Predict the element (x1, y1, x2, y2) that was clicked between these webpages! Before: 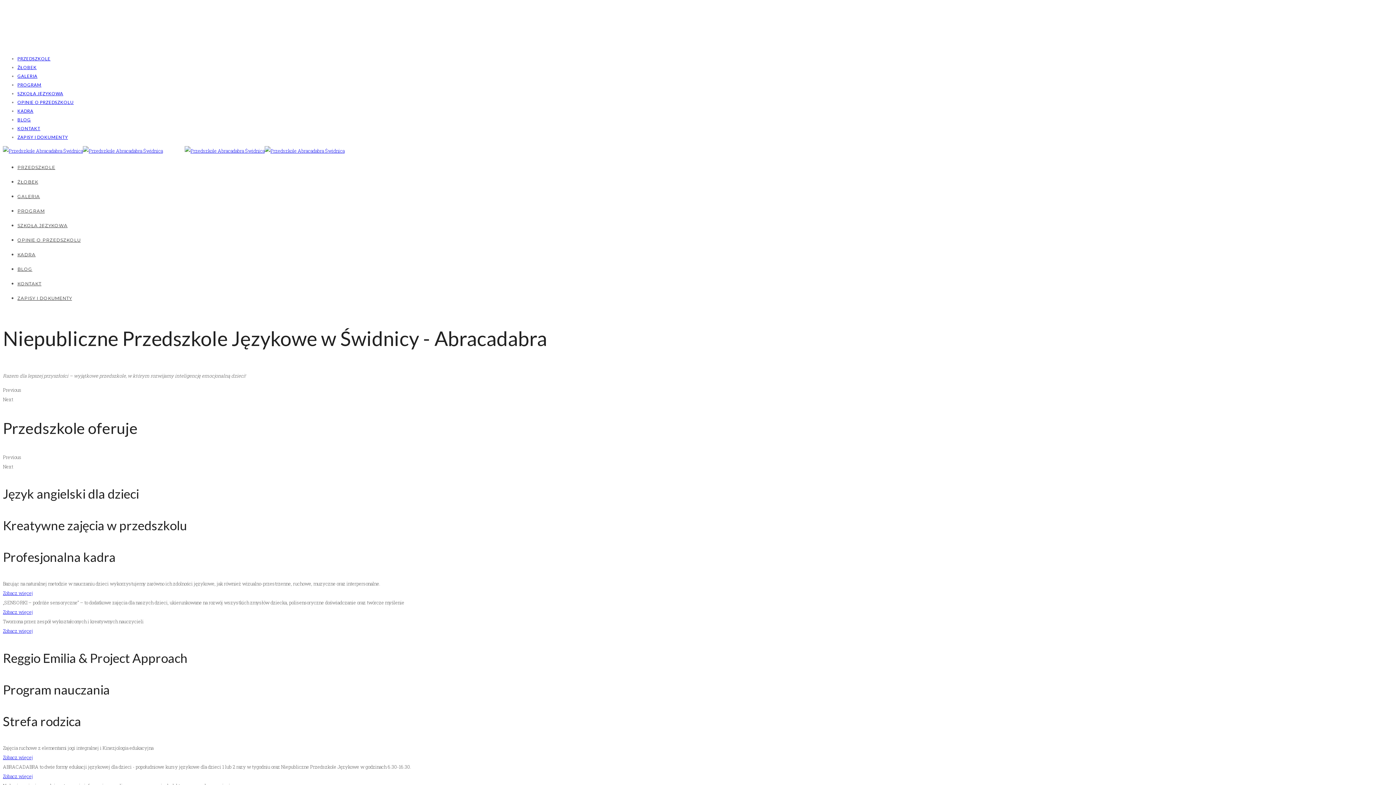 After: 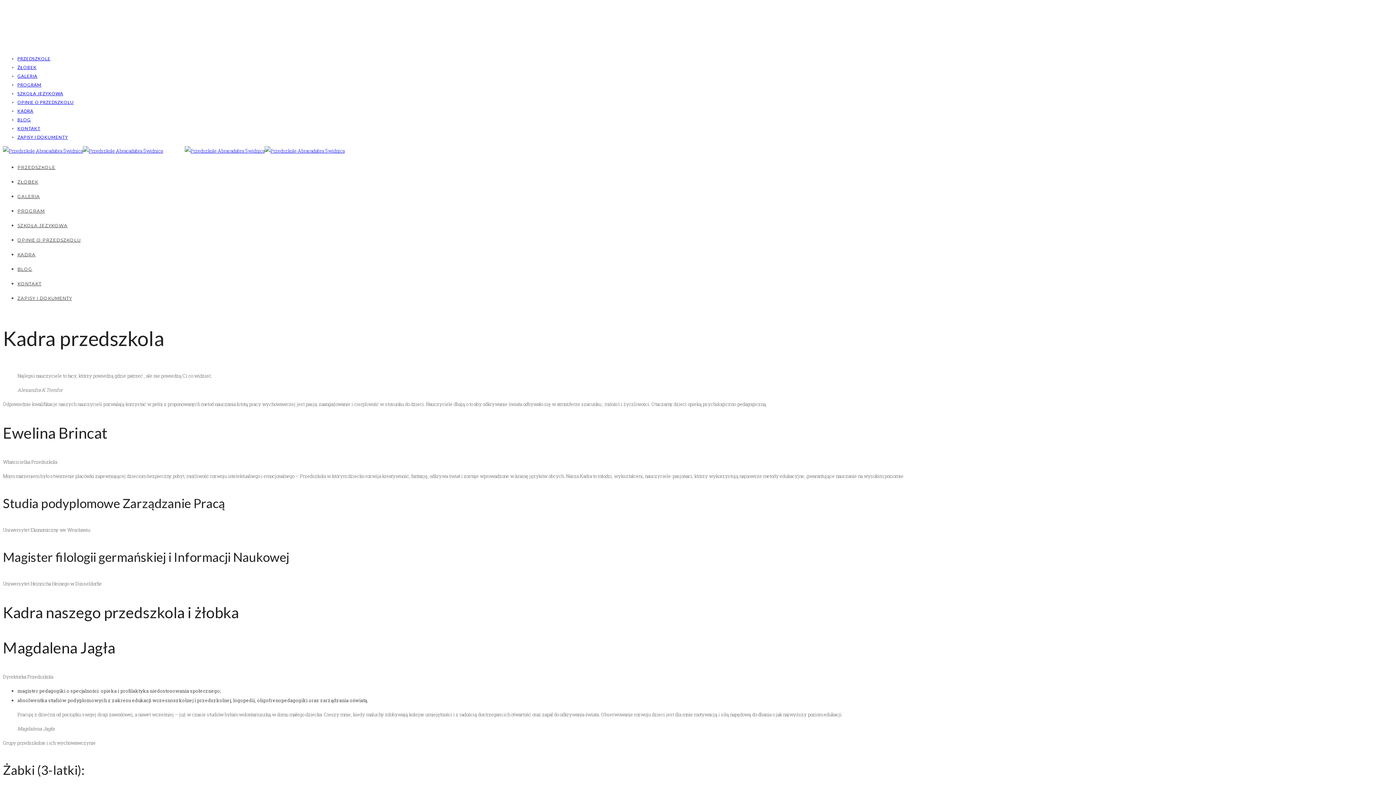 Action: bbox: (17, 252, 35, 257) label: KADRA